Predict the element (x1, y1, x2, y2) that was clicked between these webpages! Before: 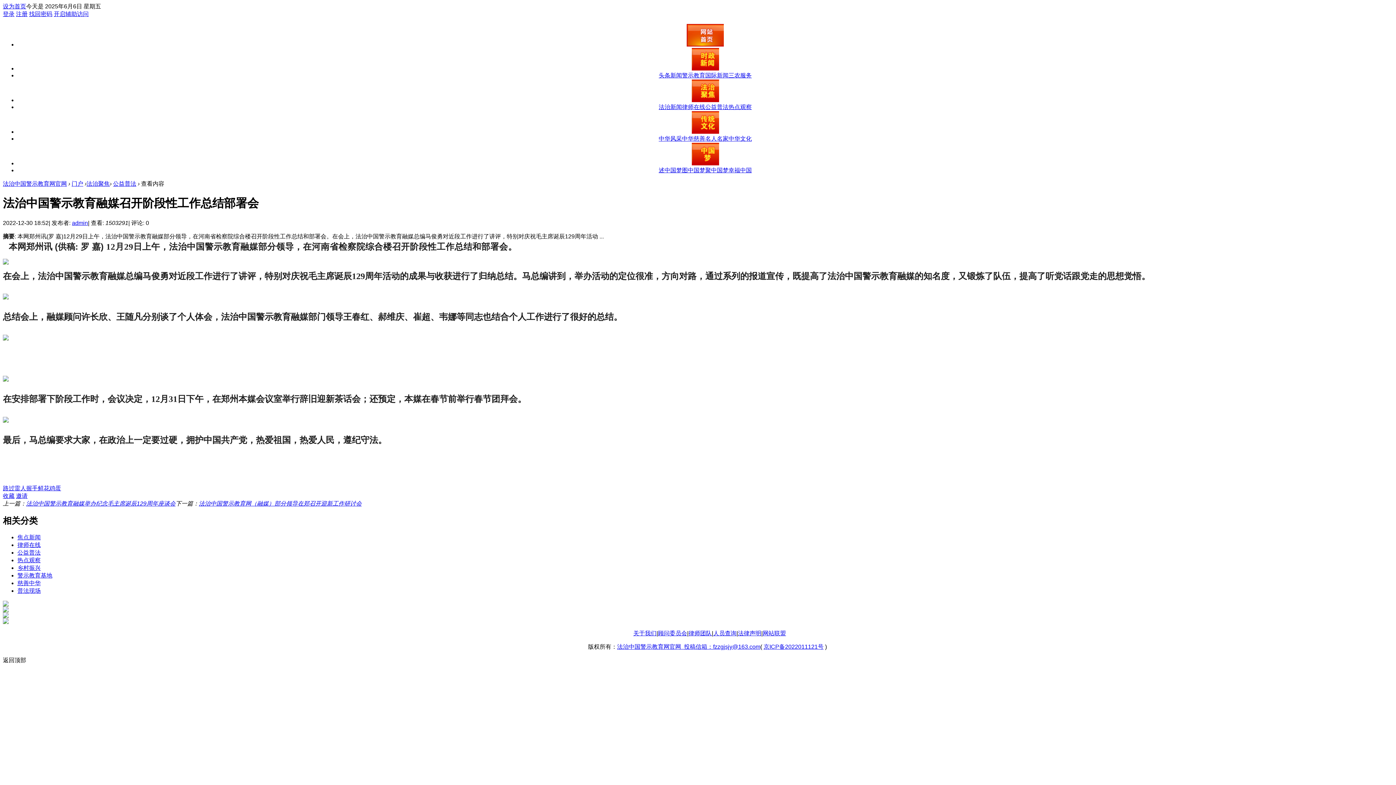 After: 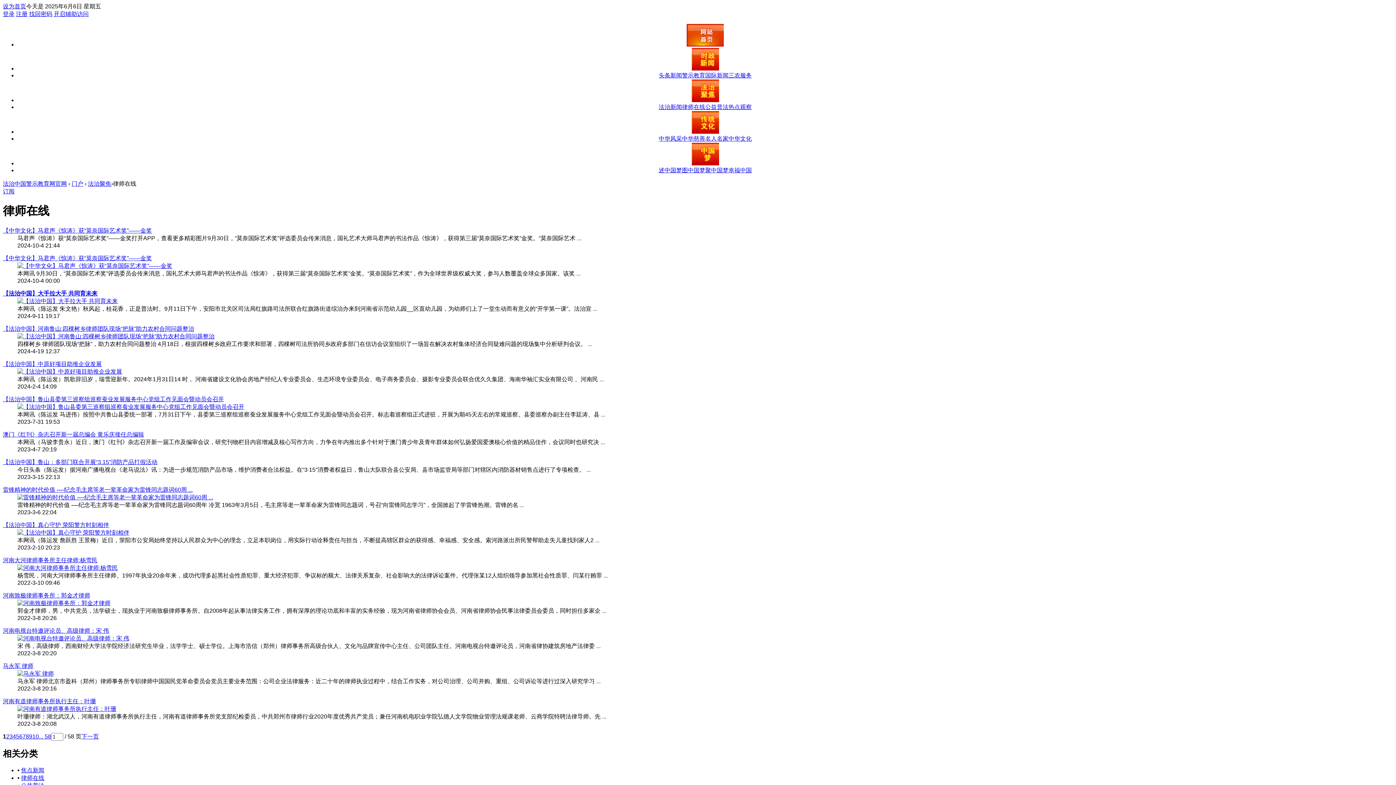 Action: label: 律师在线 bbox: (17, 542, 40, 548)